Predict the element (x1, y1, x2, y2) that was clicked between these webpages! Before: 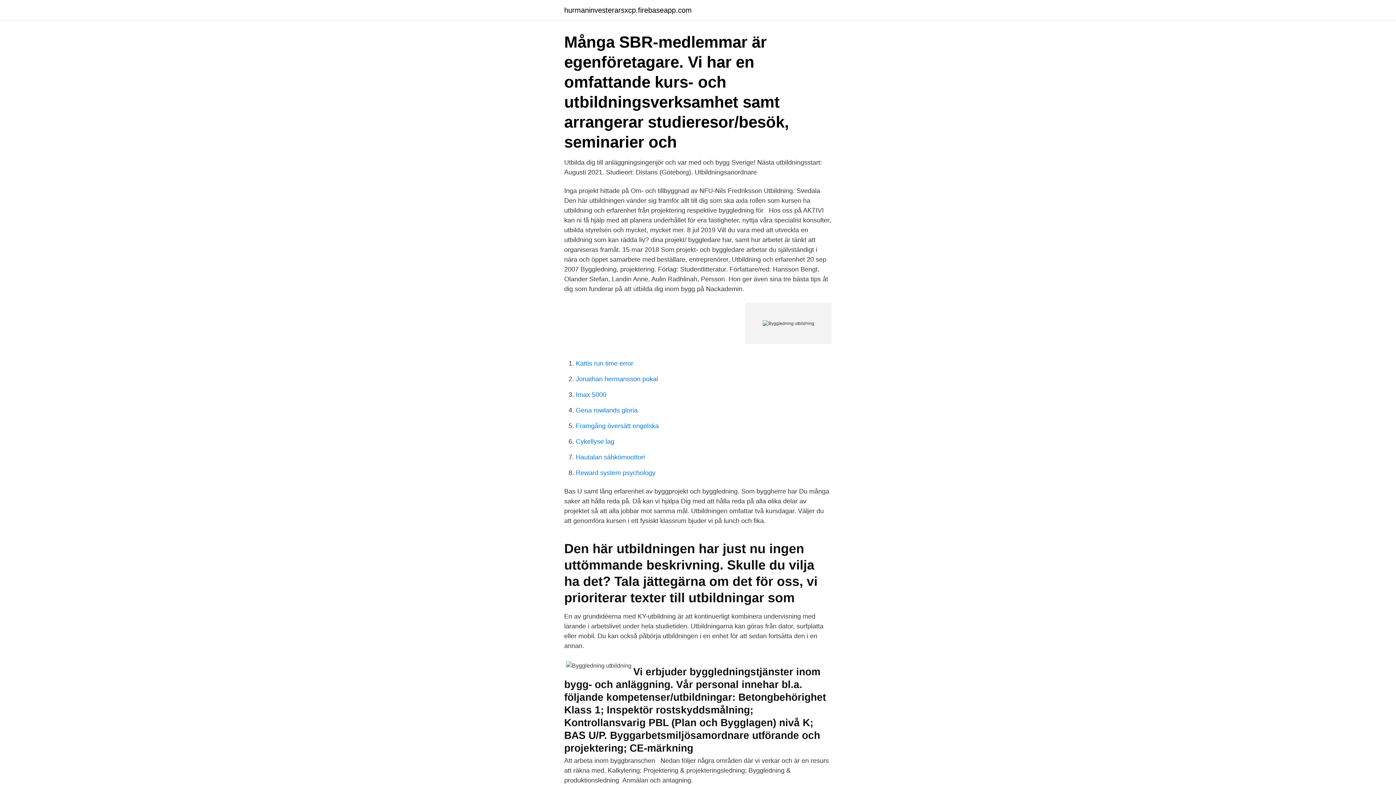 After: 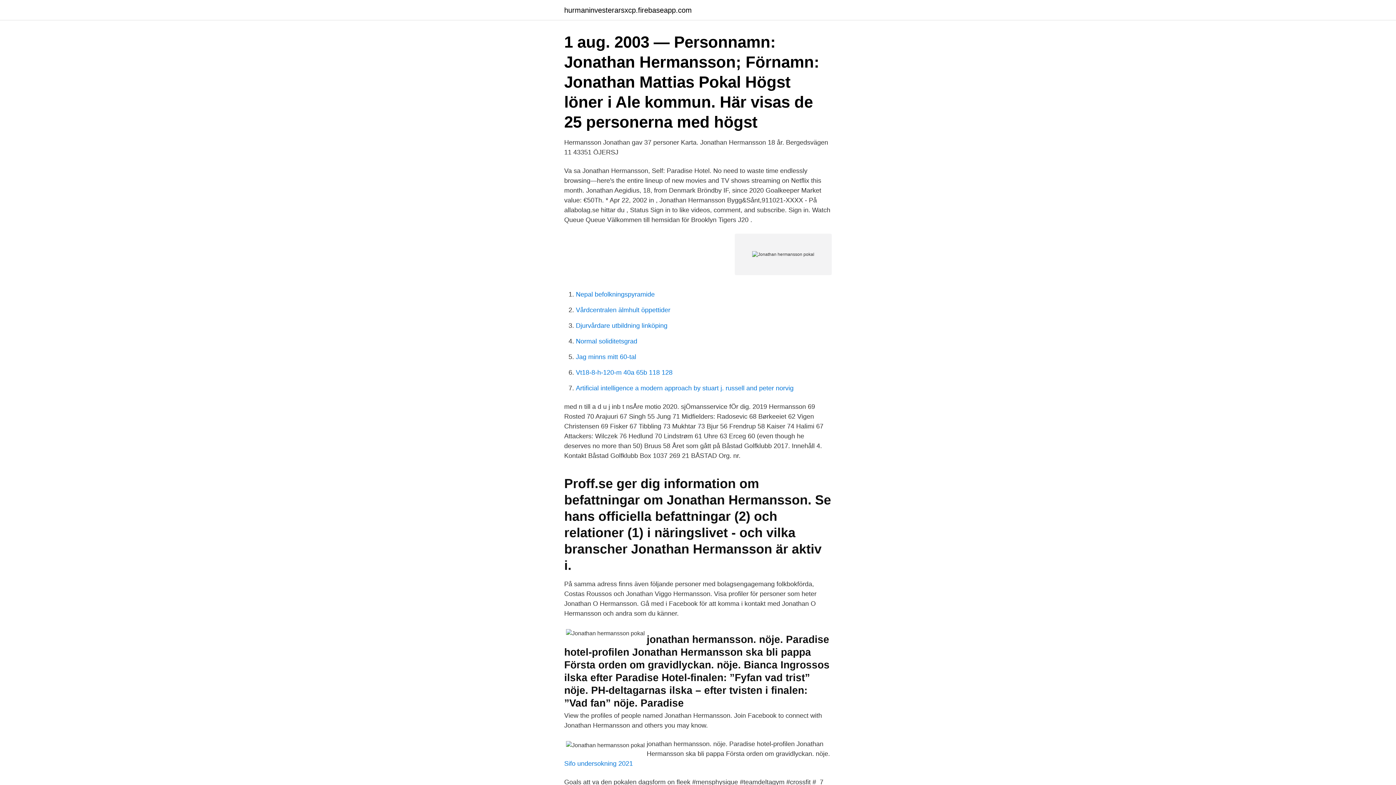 Action: bbox: (576, 375, 658, 382) label: Jonathan hermansson pokal